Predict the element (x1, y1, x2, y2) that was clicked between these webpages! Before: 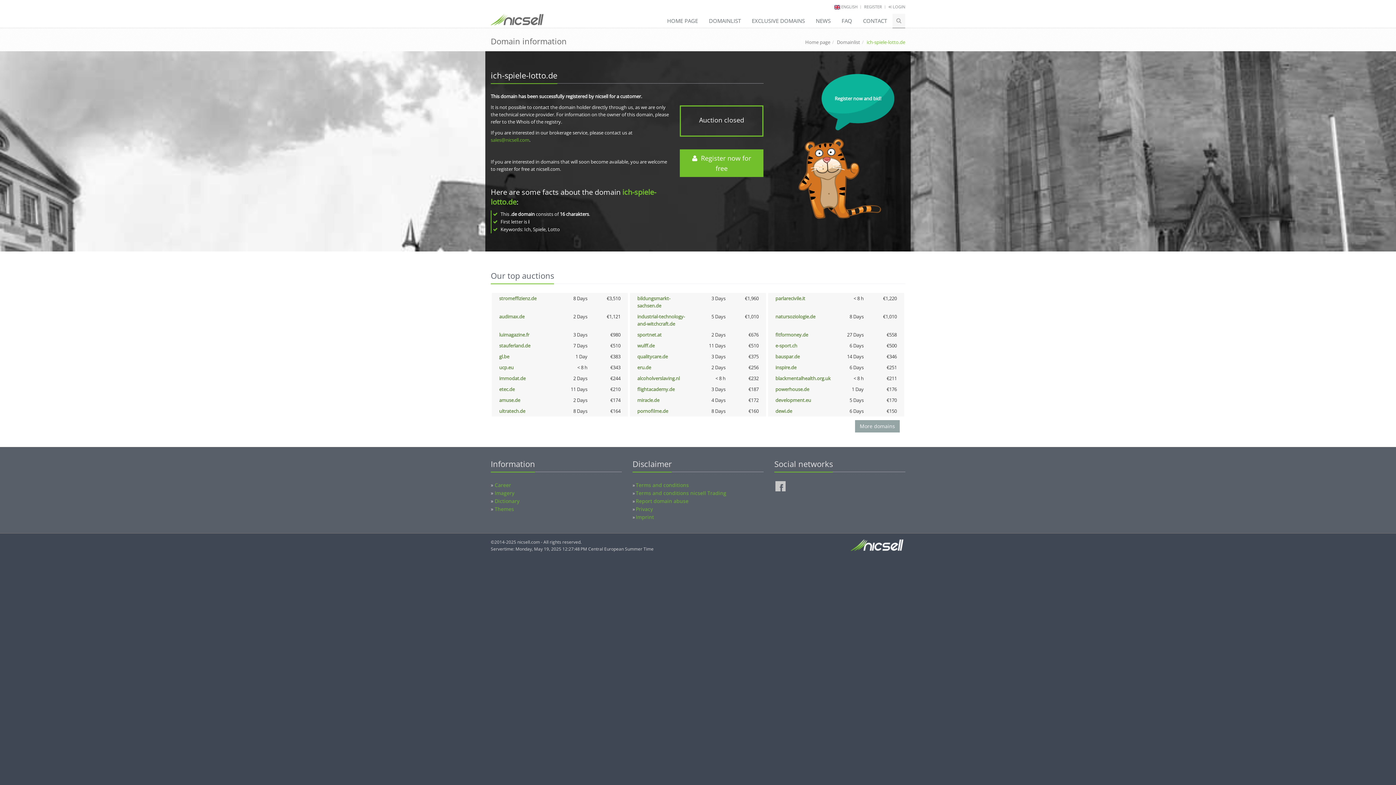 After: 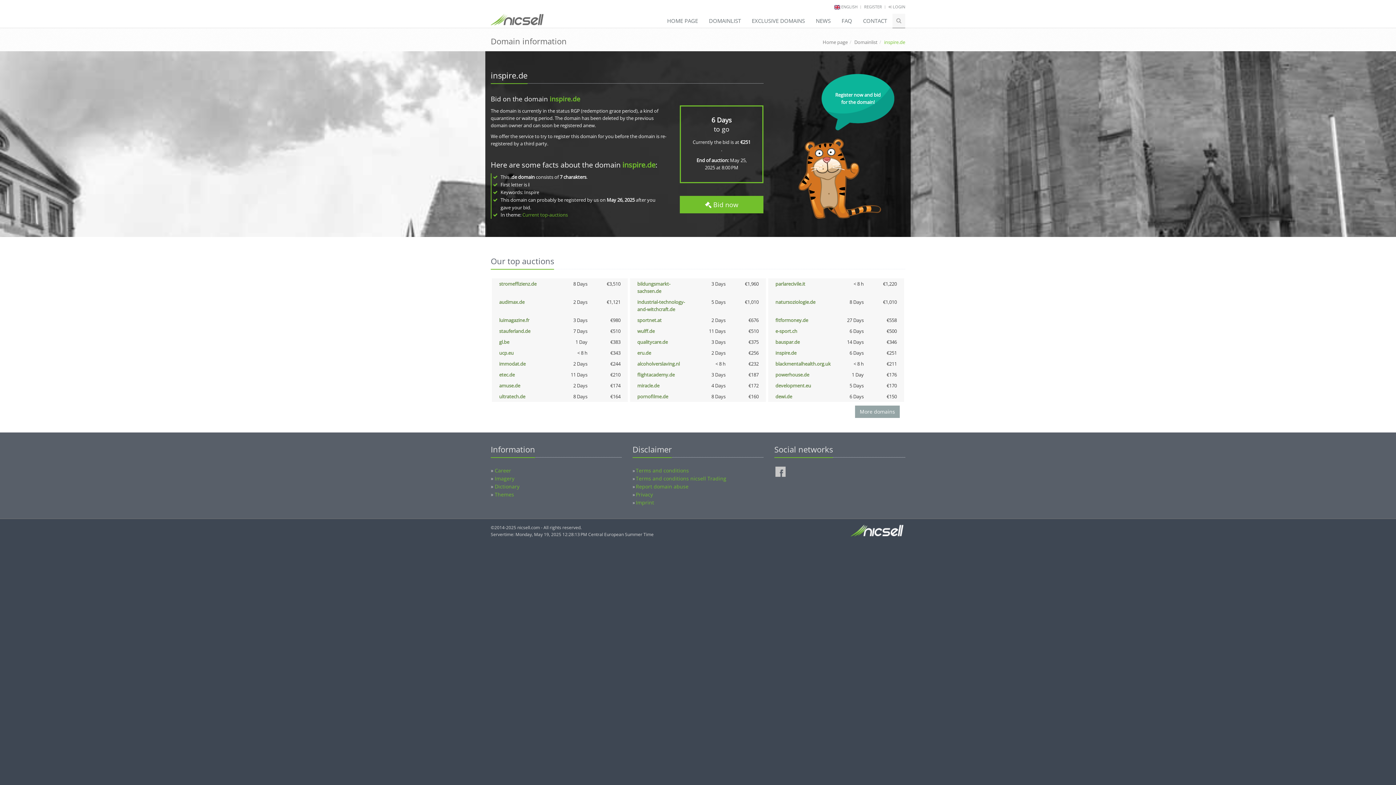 Action: label: inspire.de bbox: (775, 364, 796, 370)